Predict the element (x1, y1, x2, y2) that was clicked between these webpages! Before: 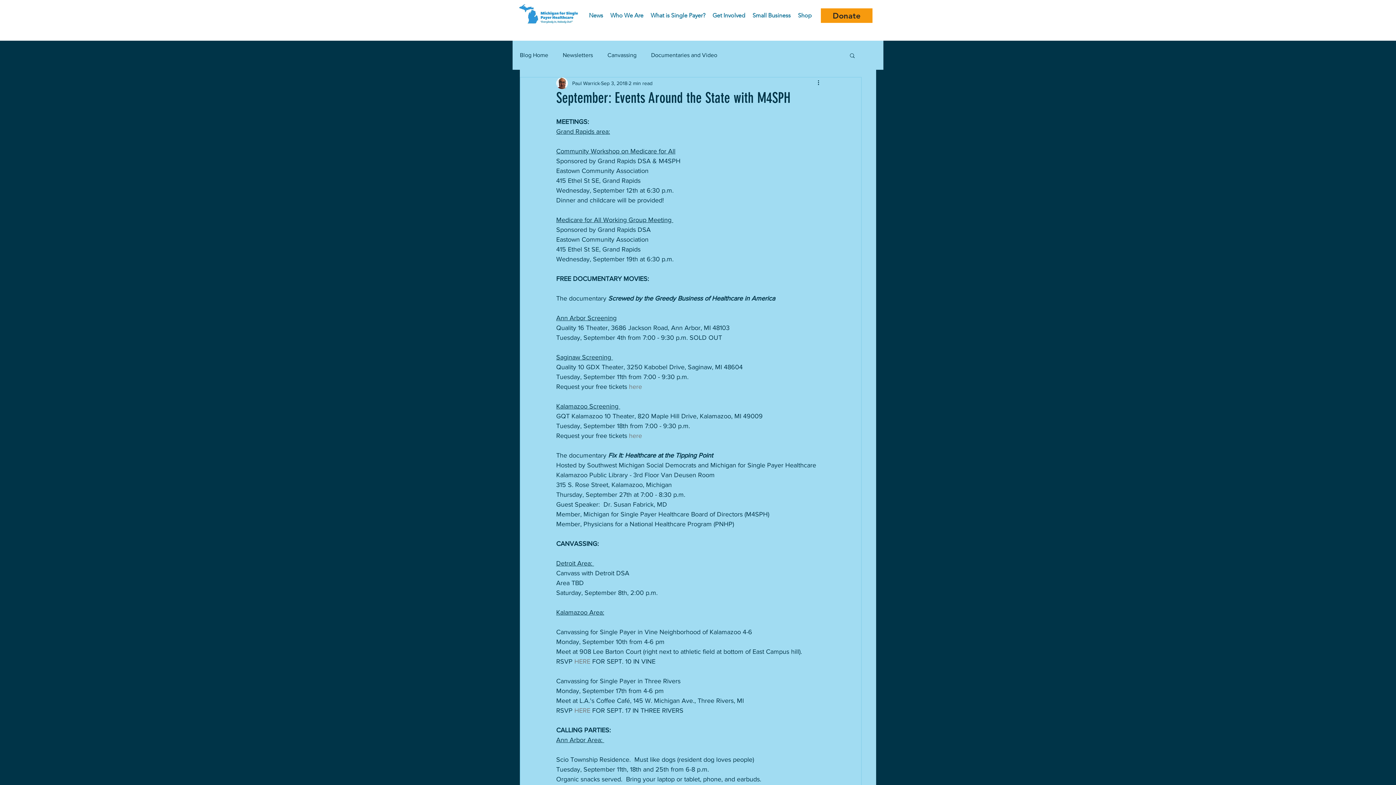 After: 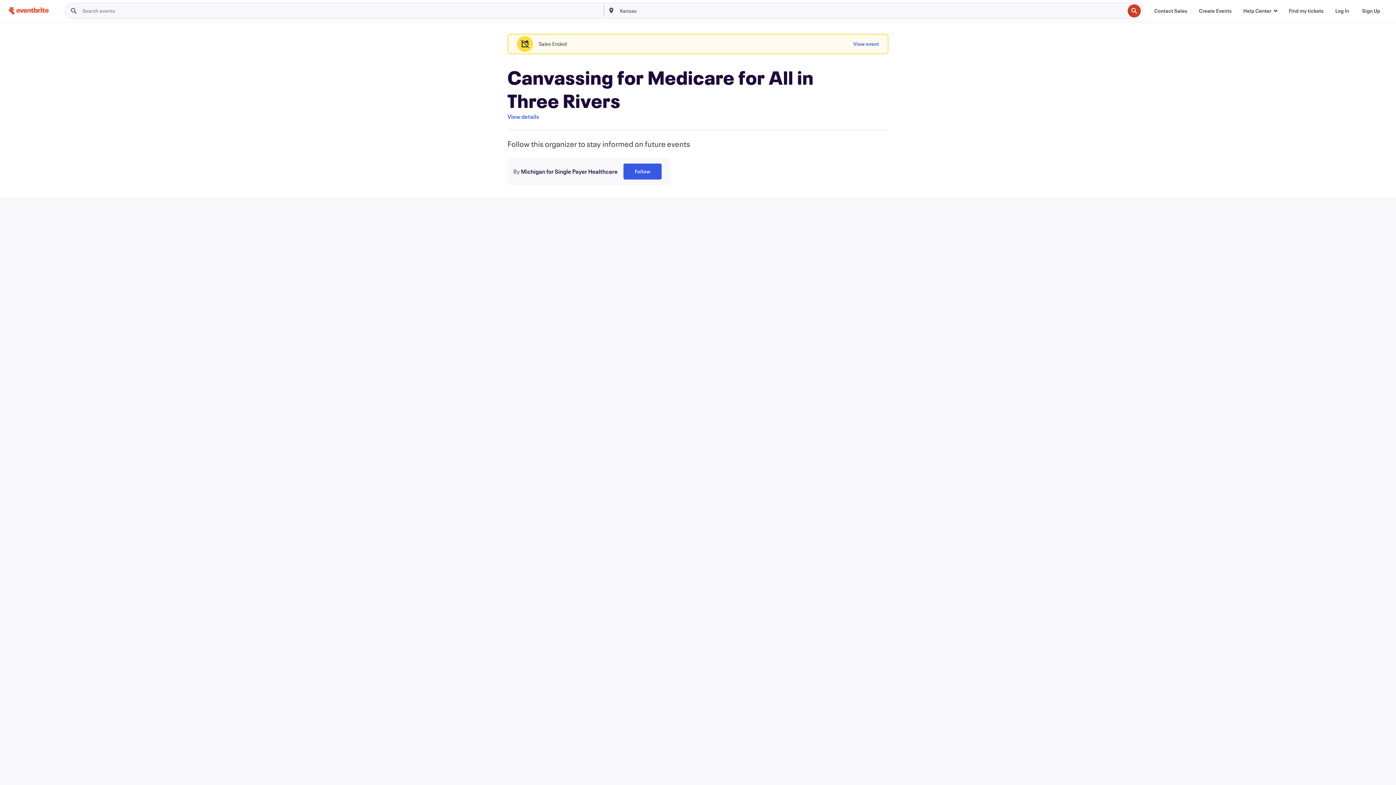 Action: label: HERE bbox: (574, 707, 590, 714)